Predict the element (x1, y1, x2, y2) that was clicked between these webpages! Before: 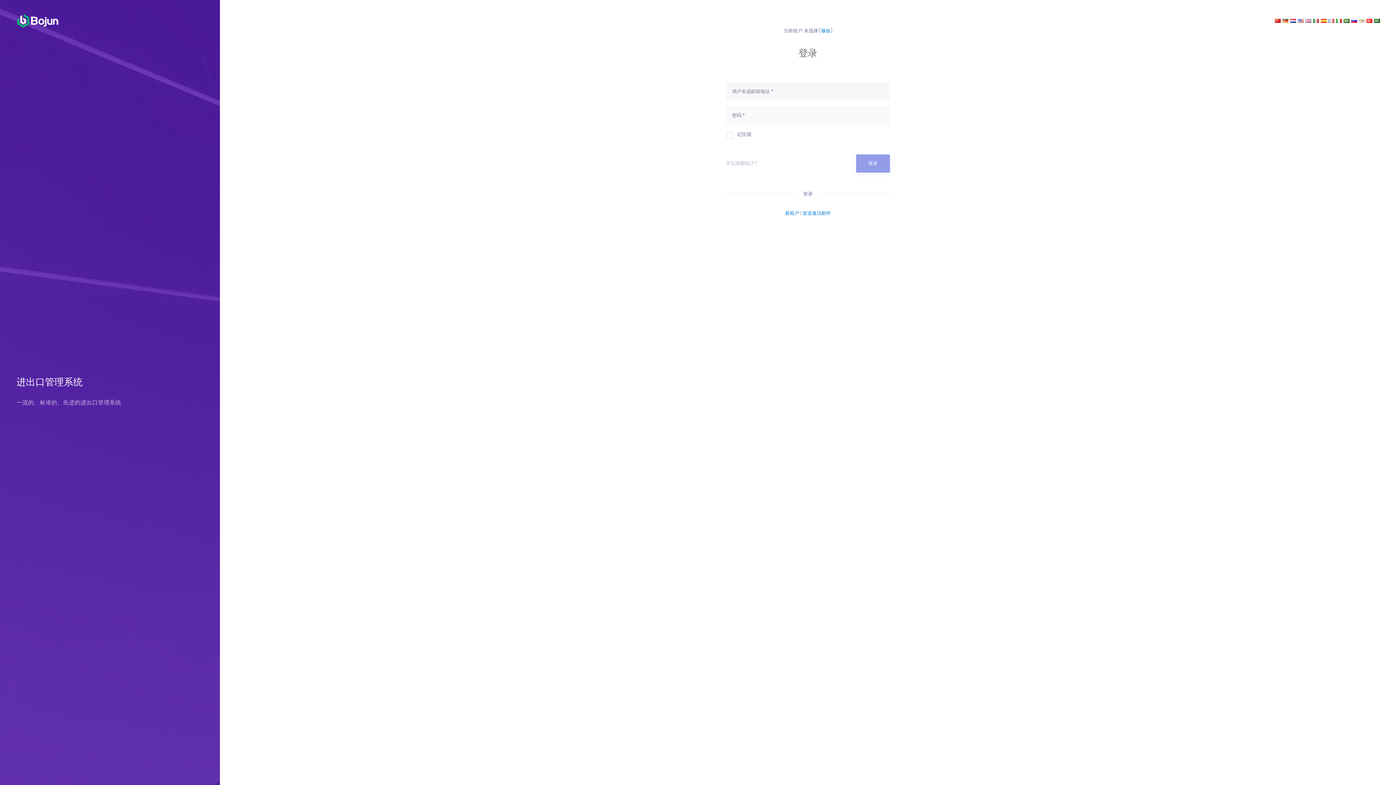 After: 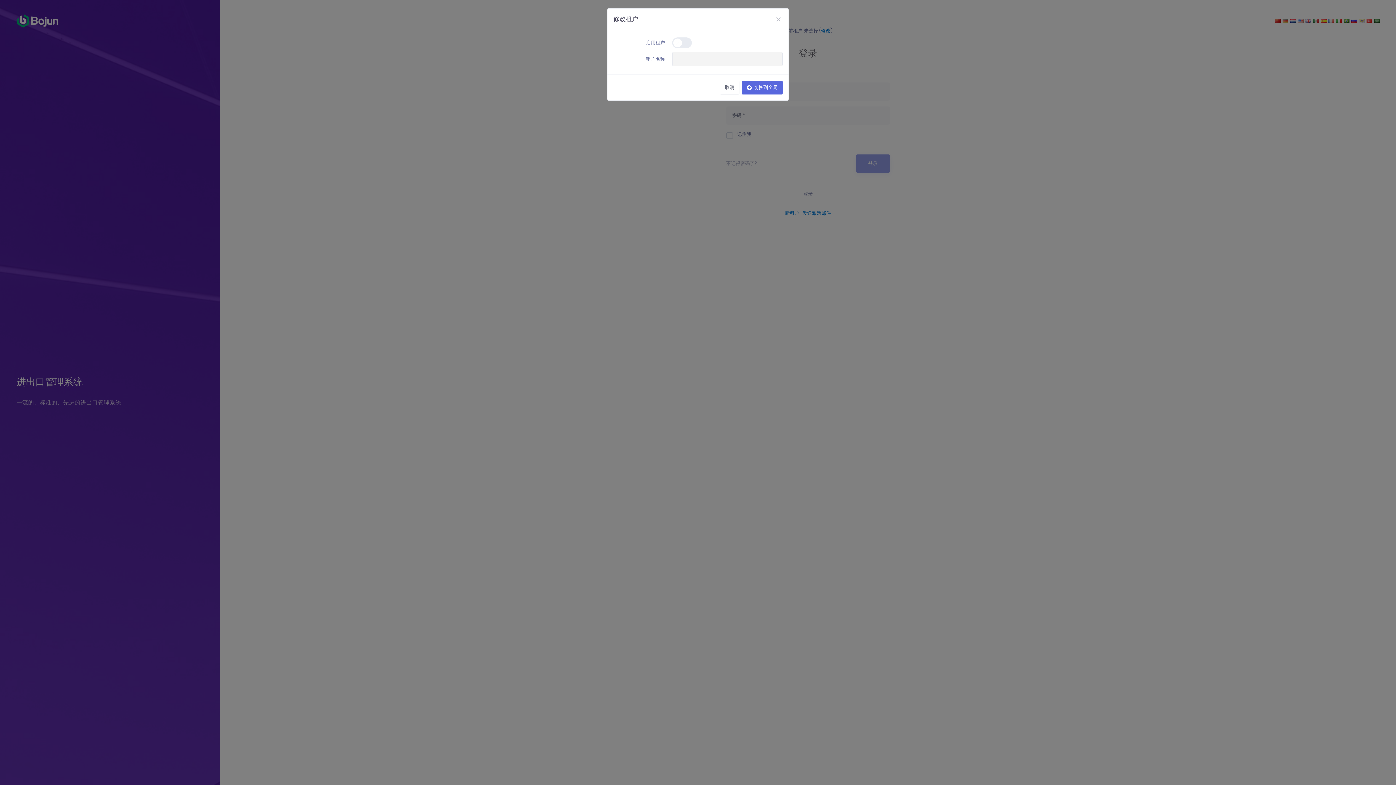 Action: bbox: (821, 28, 831, 33) label: 修改